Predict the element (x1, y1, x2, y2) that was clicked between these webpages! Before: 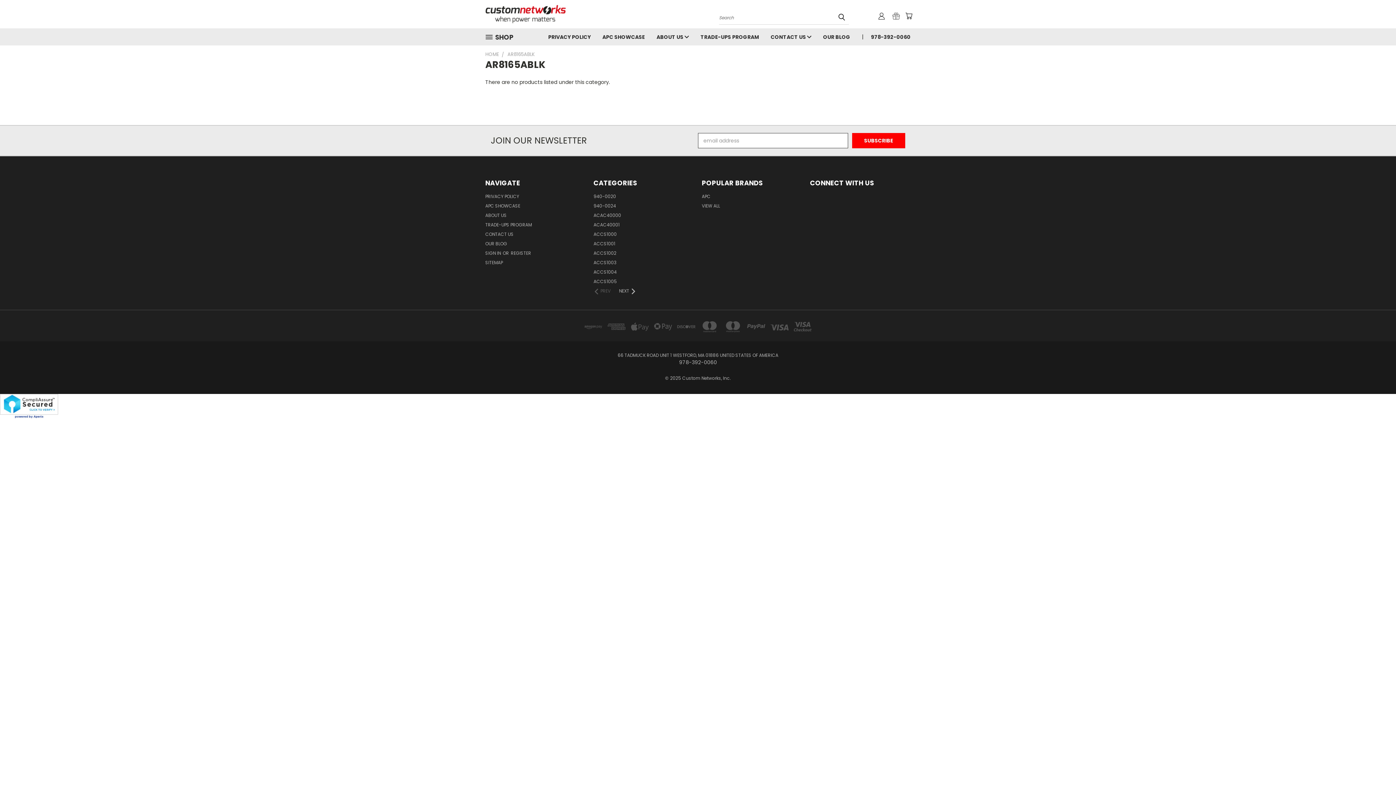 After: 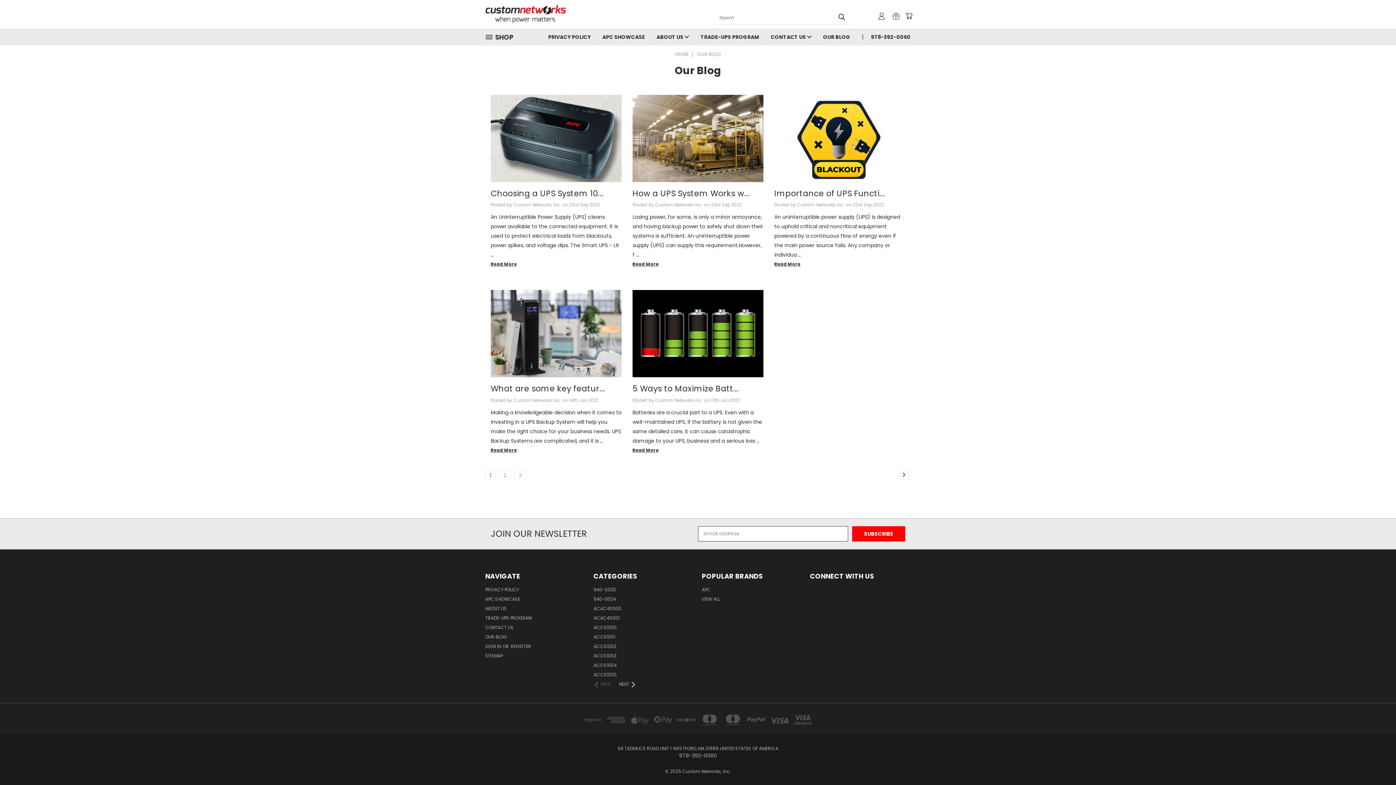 Action: bbox: (485, 240, 507, 249) label: OUR BLOG